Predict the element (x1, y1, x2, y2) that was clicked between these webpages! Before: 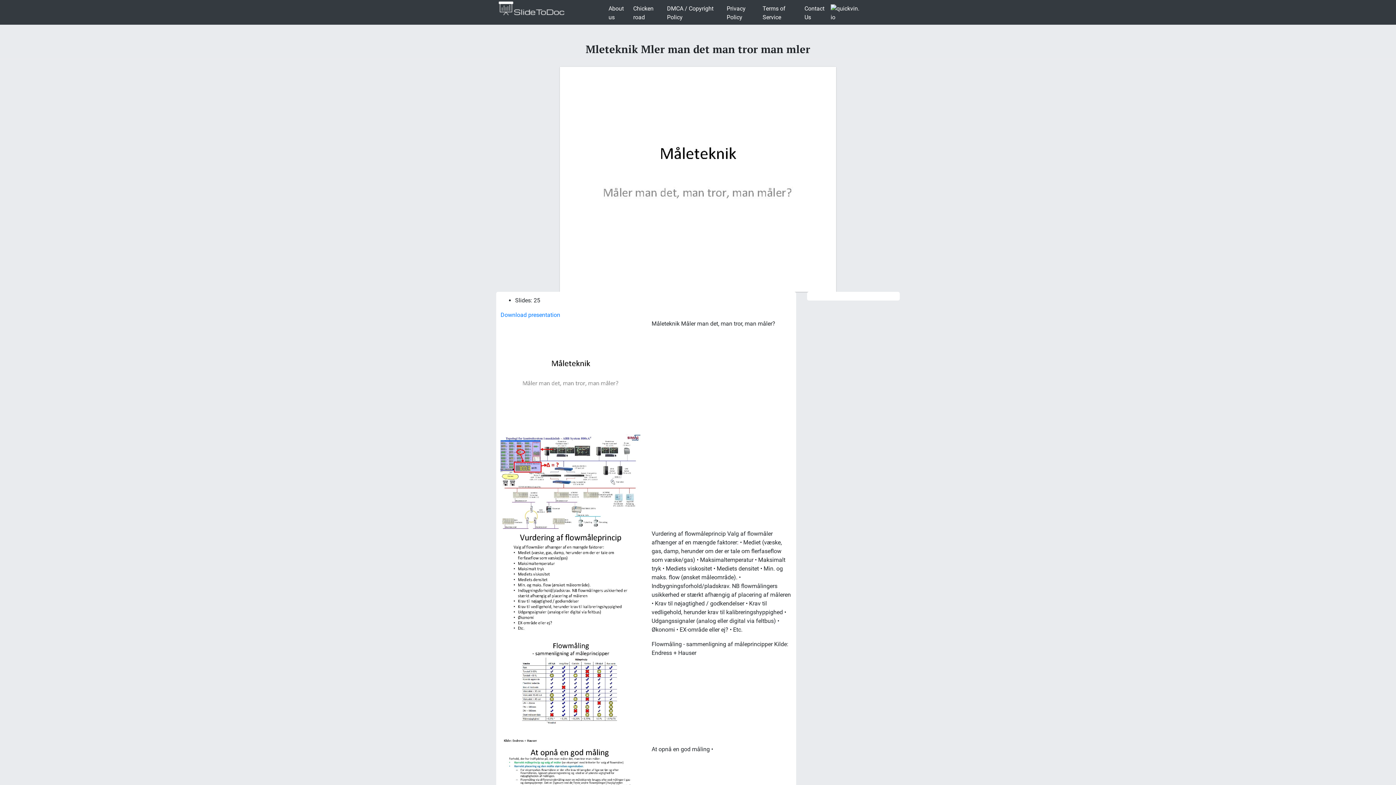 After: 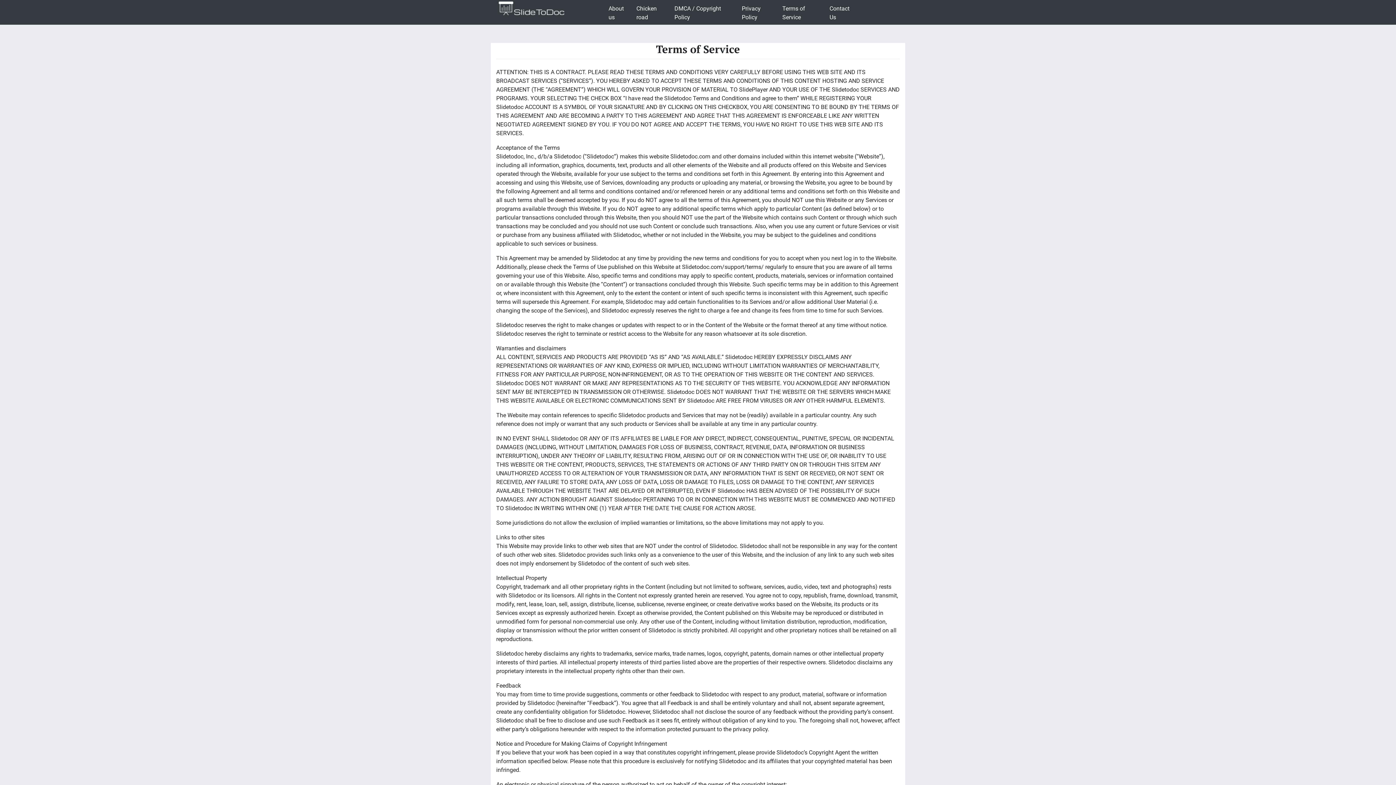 Action: bbox: (759, 1, 801, 24) label: Terms of Service